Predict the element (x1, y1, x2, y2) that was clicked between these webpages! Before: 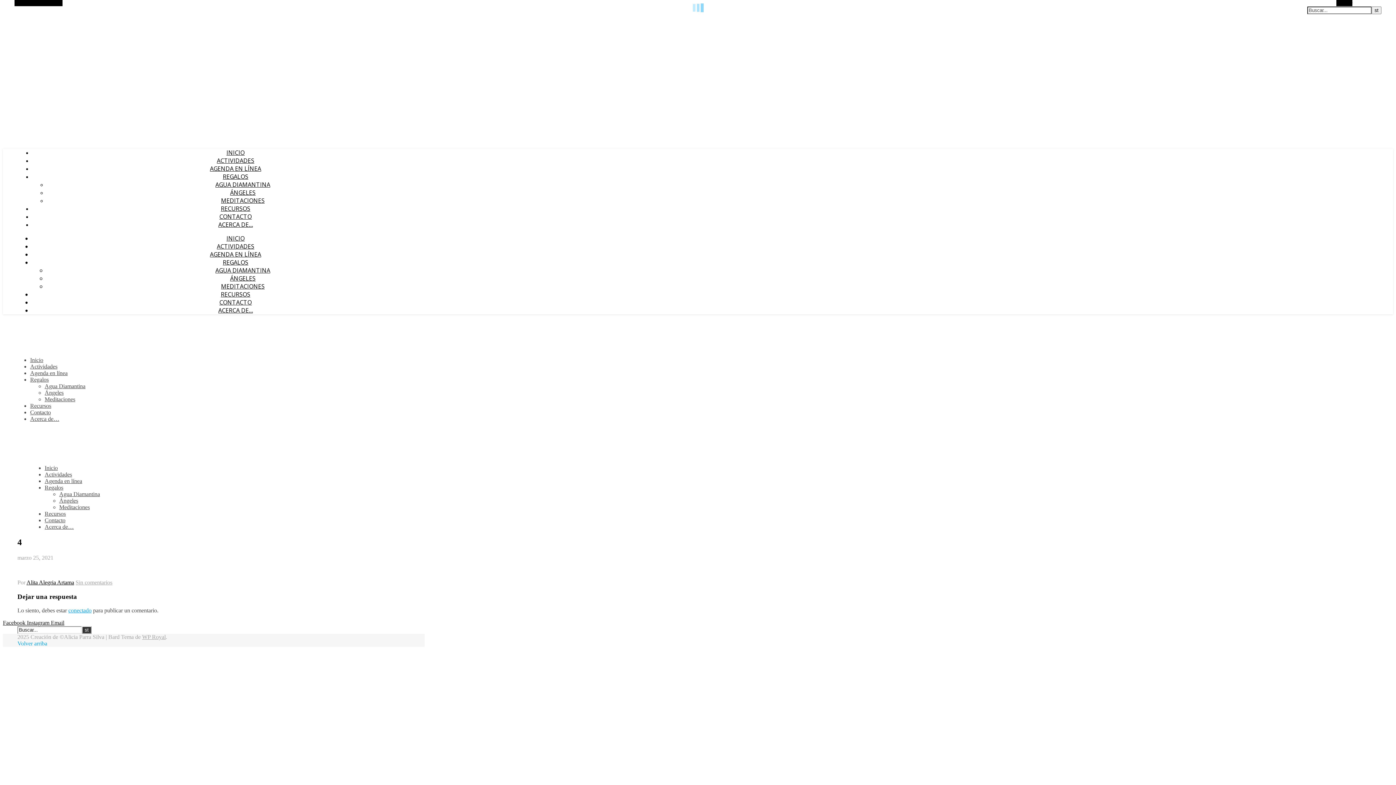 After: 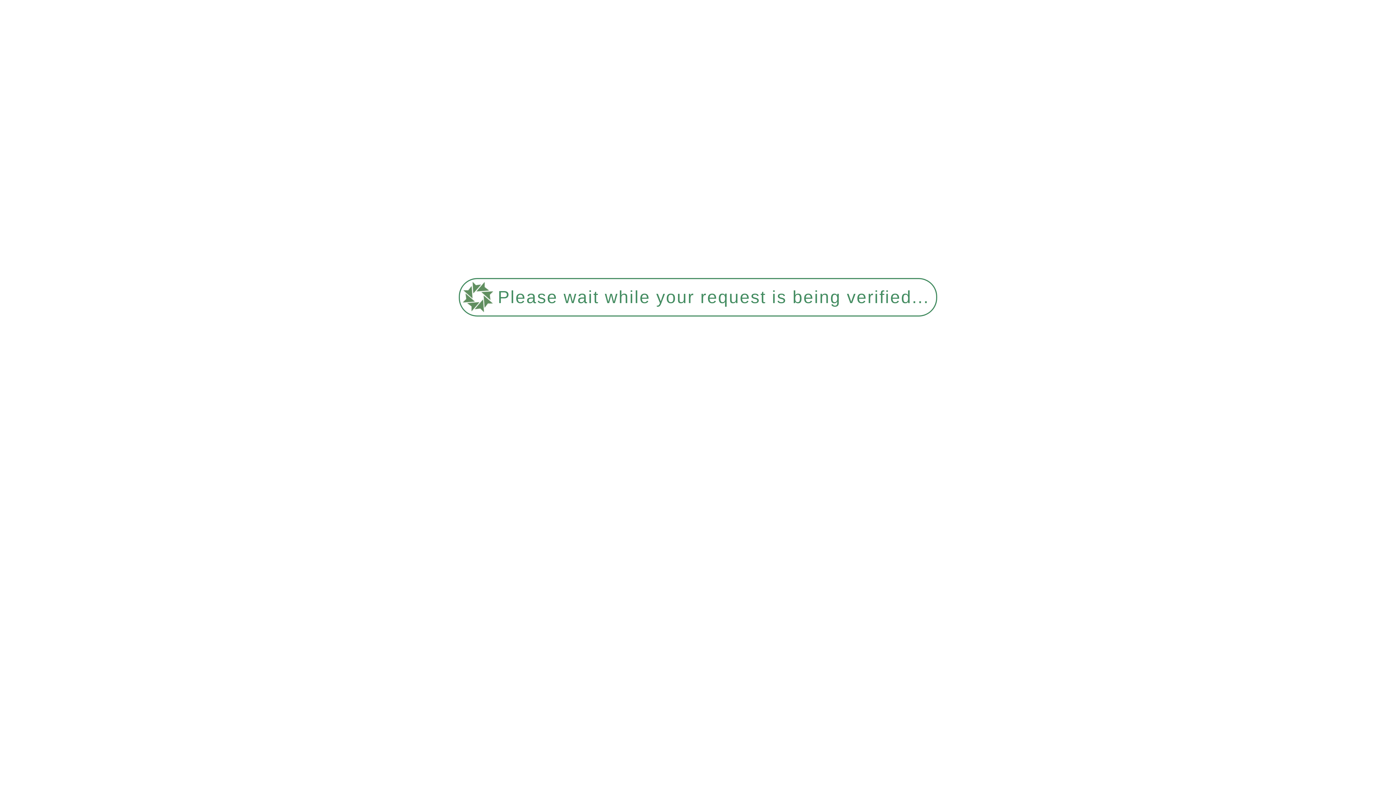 Action: bbox: (44, 383, 85, 389) label: Agua Diamantina